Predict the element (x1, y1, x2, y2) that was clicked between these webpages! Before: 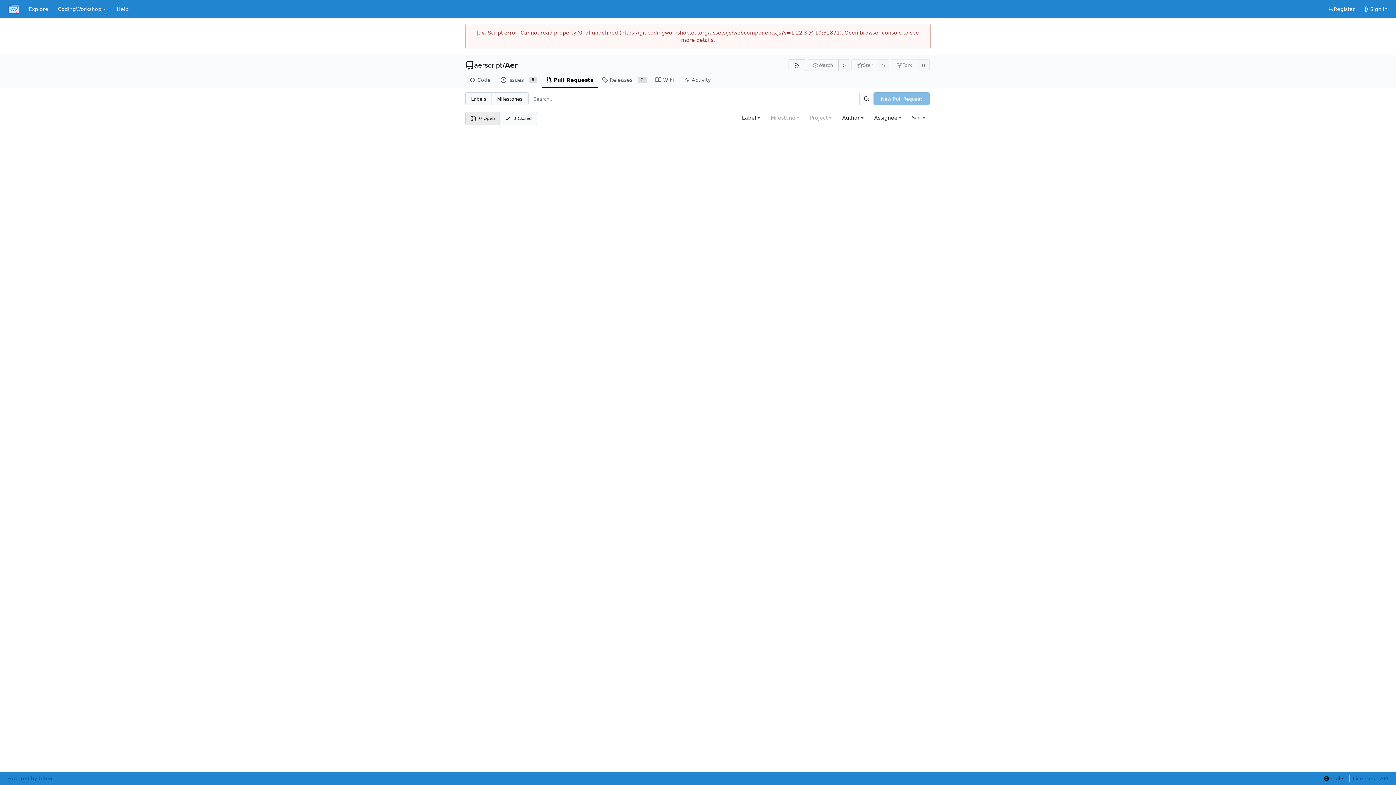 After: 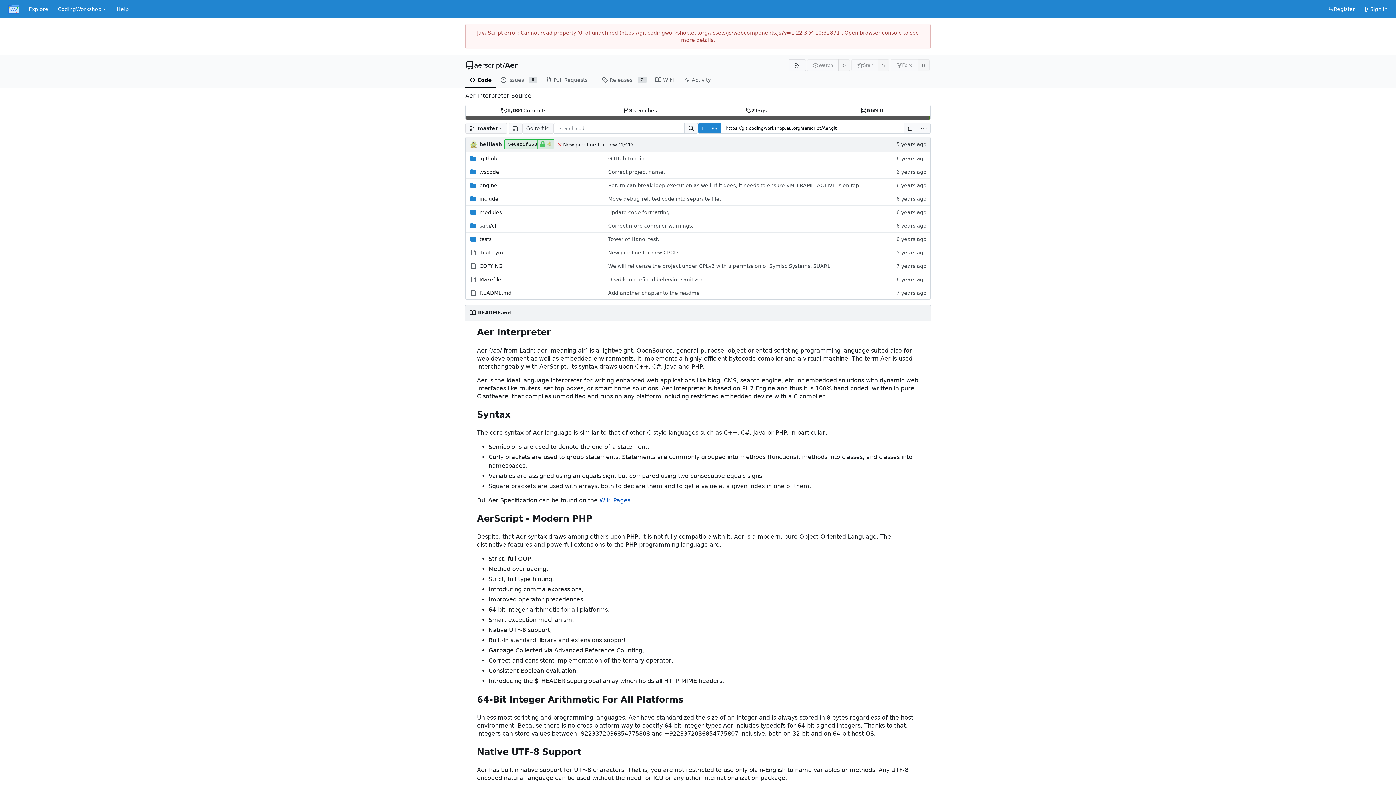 Action: bbox: (465, 72, 496, 87) label: Code